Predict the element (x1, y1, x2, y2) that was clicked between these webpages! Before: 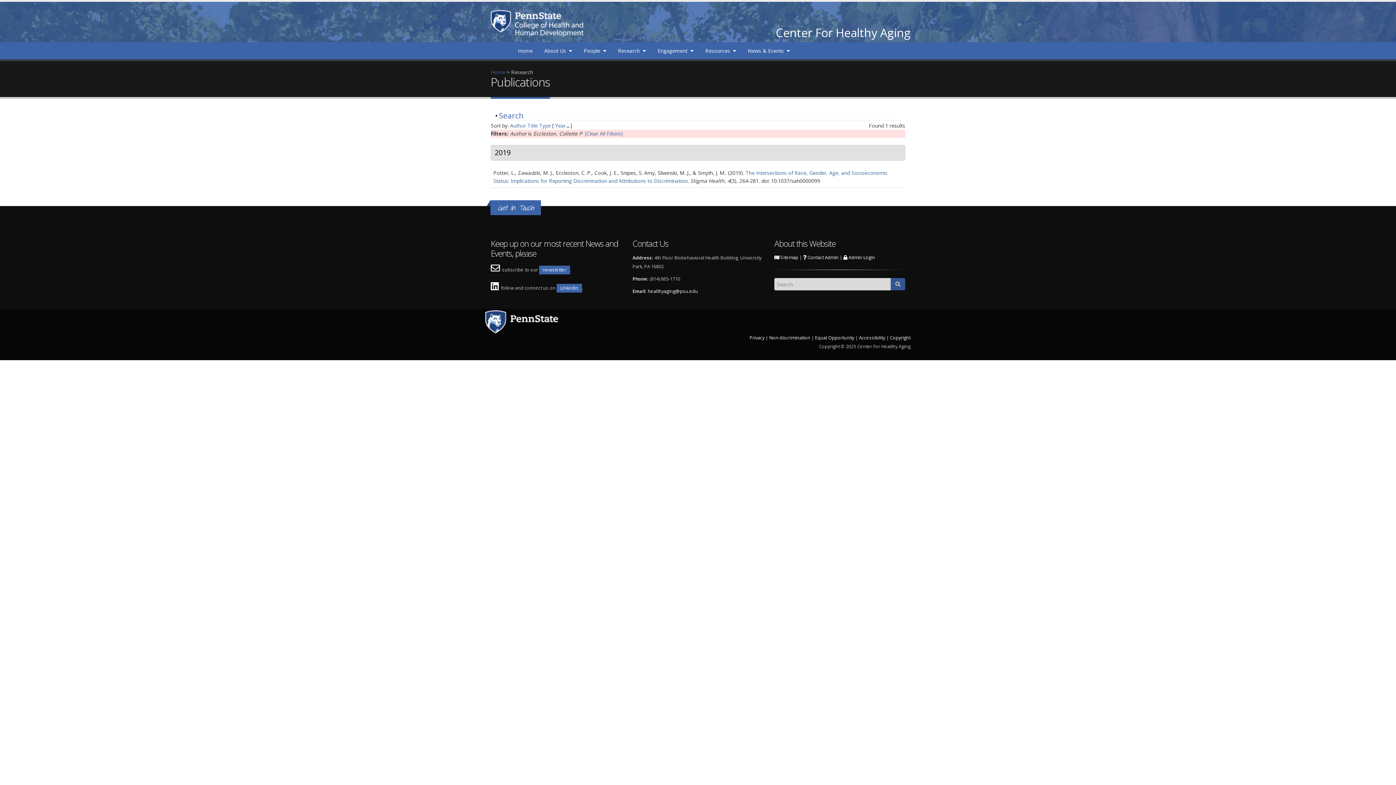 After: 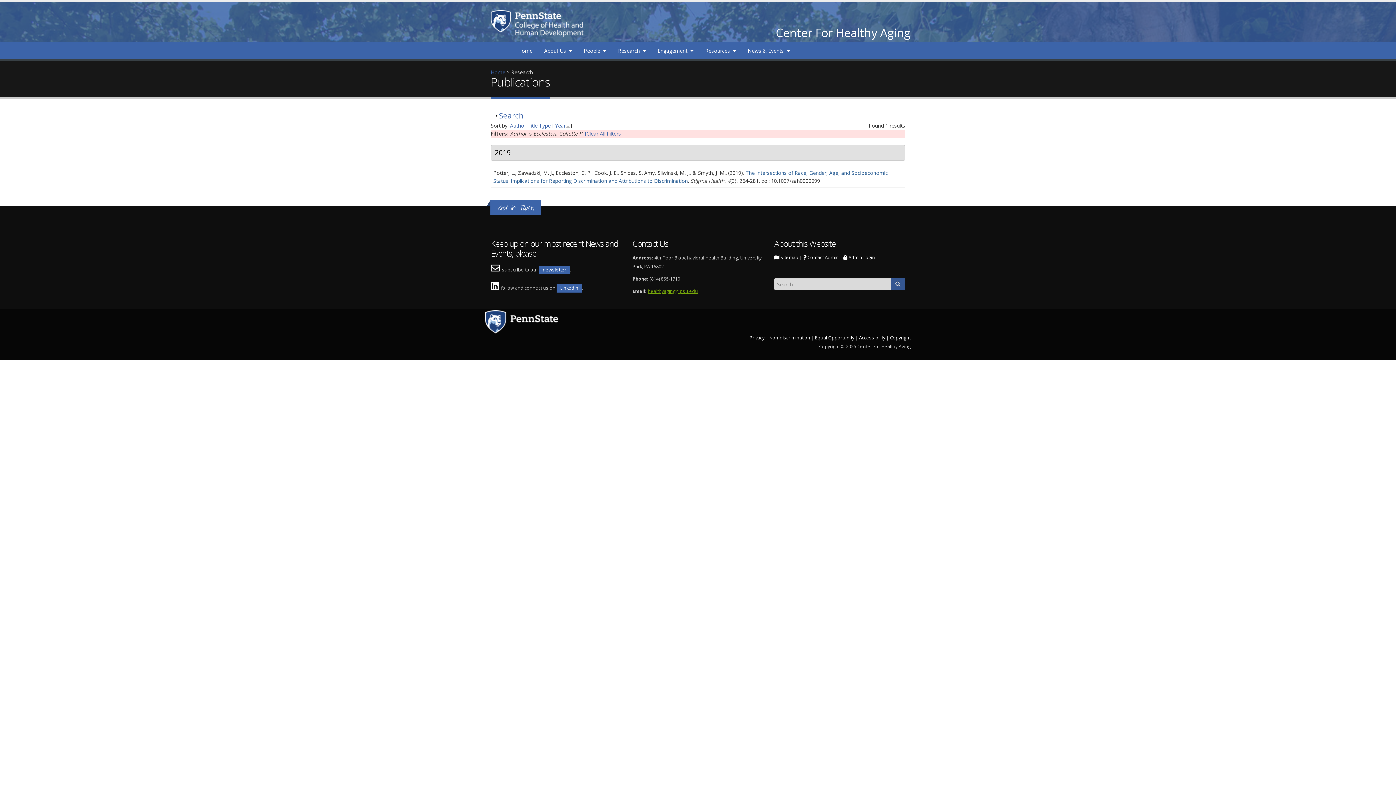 Action: label: healthyaging@psu.edu bbox: (648, 288, 698, 294)